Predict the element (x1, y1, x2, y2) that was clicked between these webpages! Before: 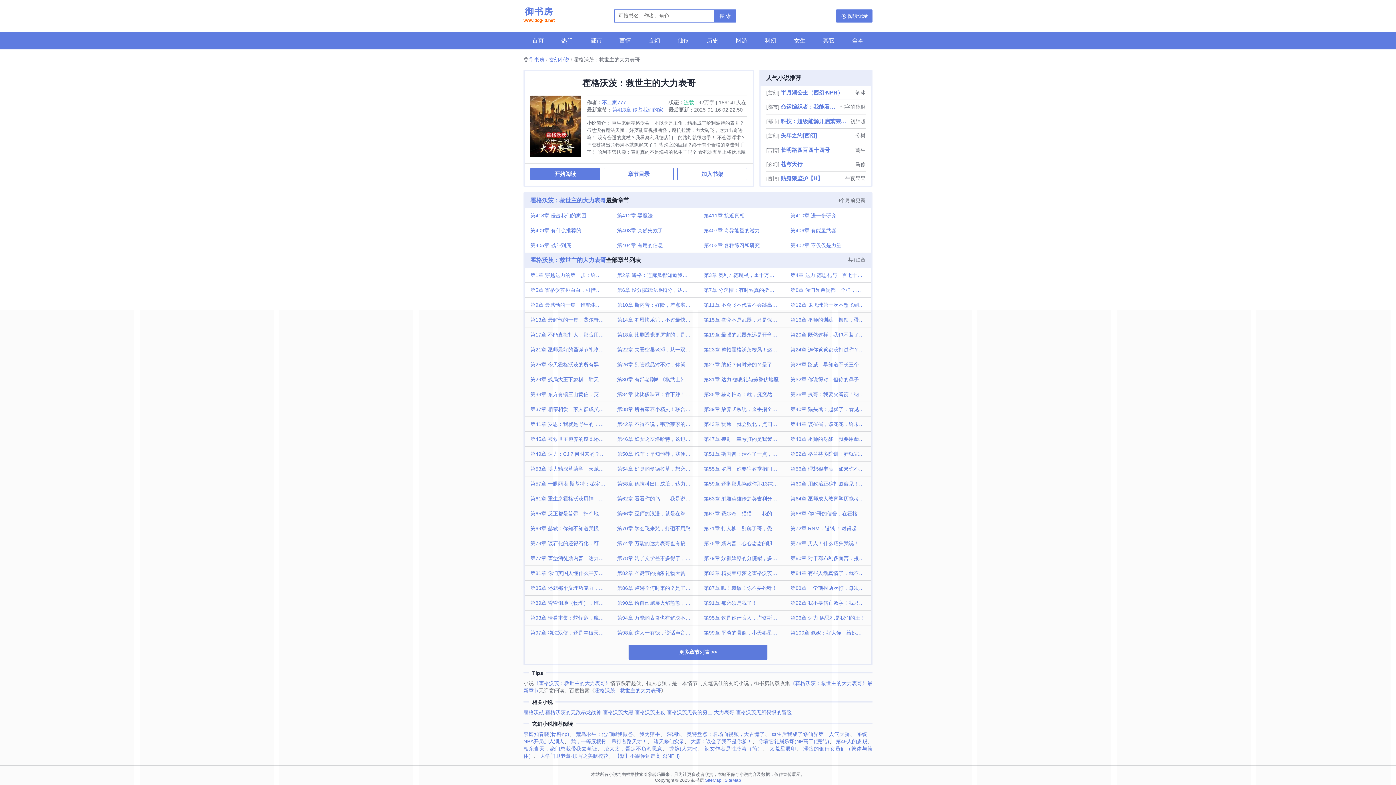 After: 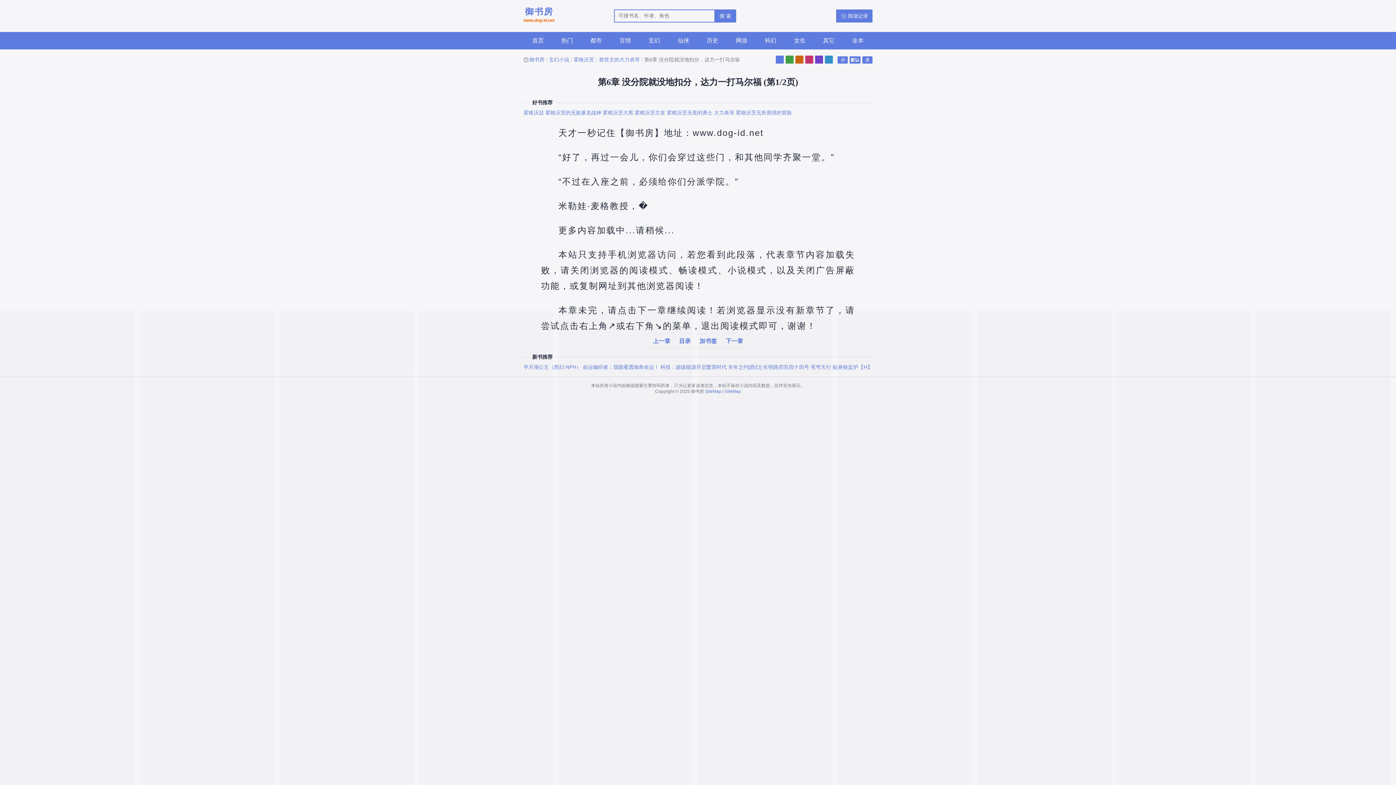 Action: label: 第6章 没分院就没地扣分，达力一打马尔福 bbox: (611, 282, 698, 297)